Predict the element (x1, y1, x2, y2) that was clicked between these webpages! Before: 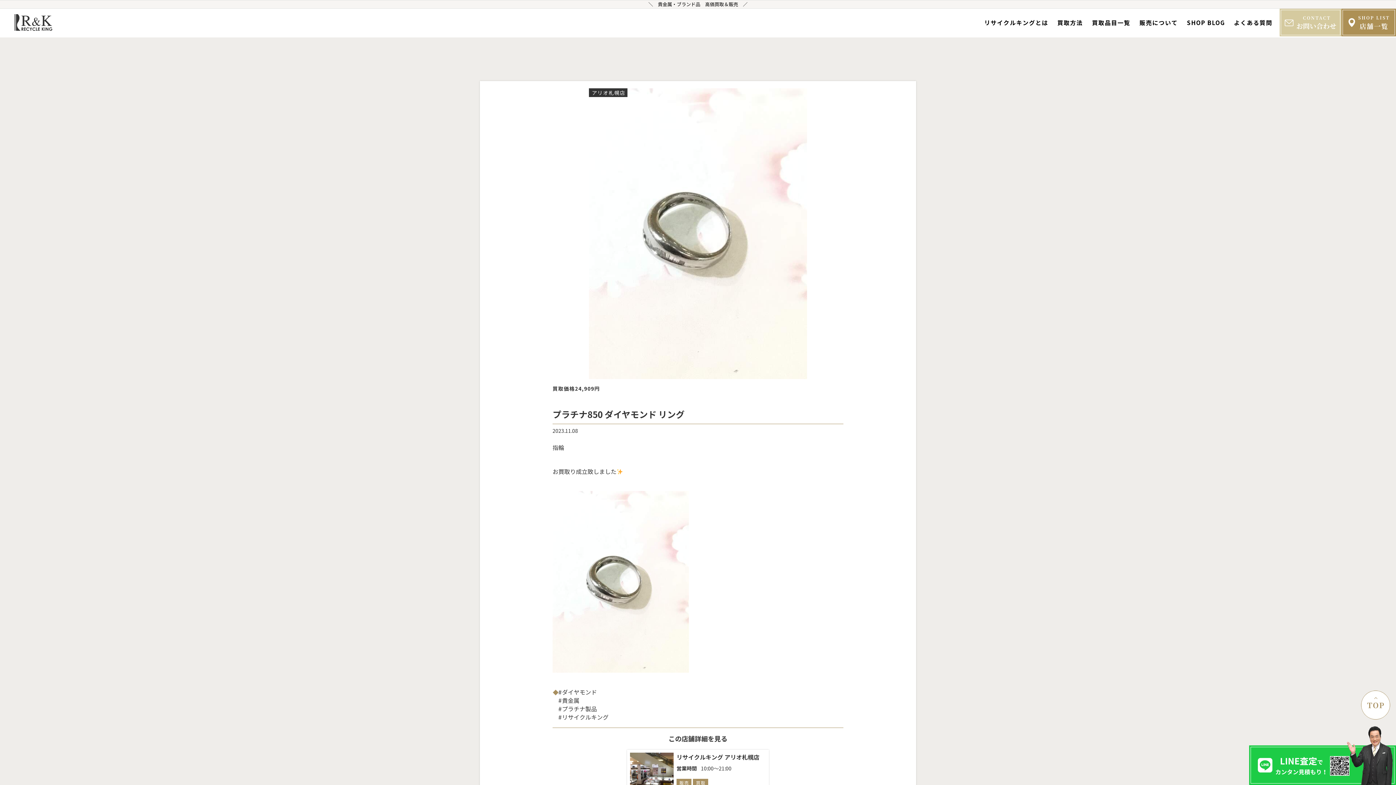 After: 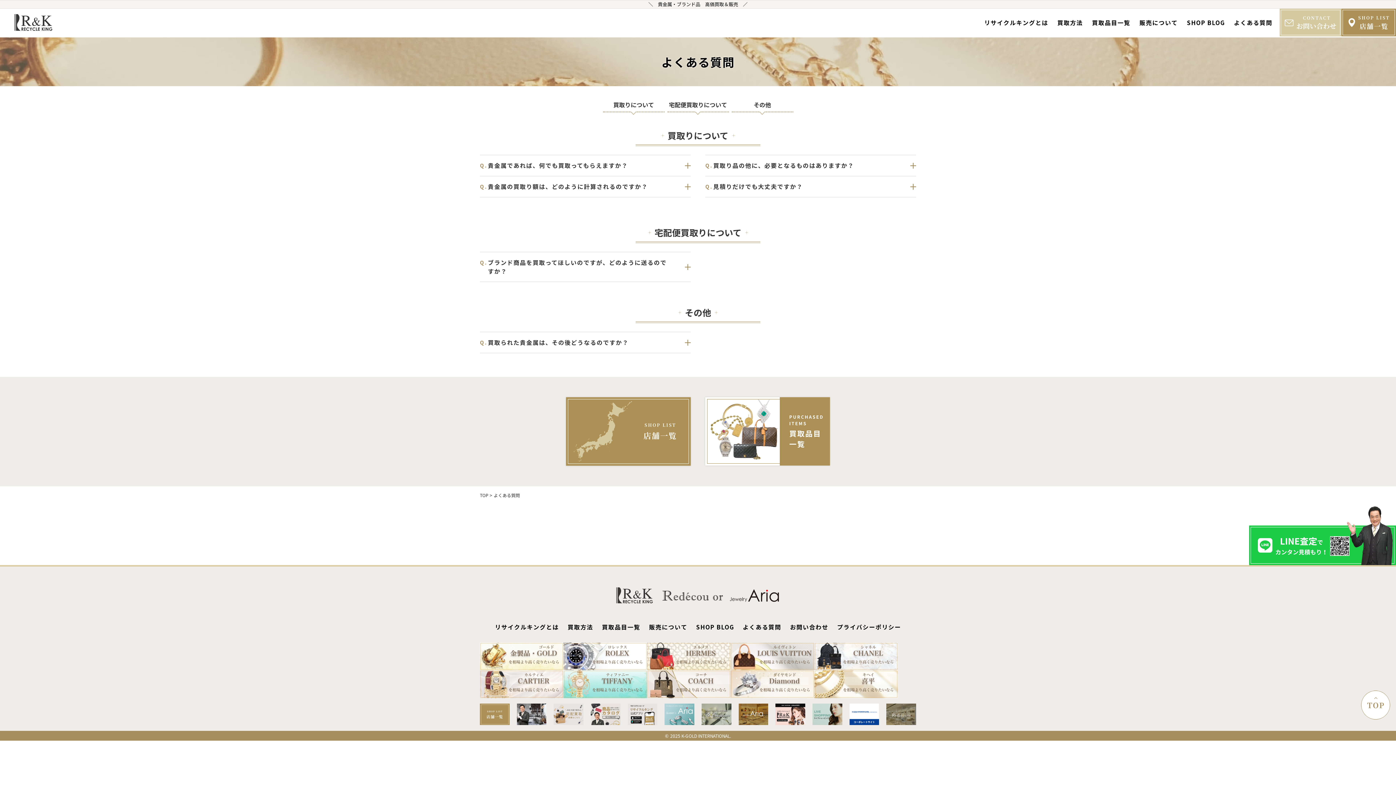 Action: label: よくある質問 bbox: (1234, 18, 1272, 26)